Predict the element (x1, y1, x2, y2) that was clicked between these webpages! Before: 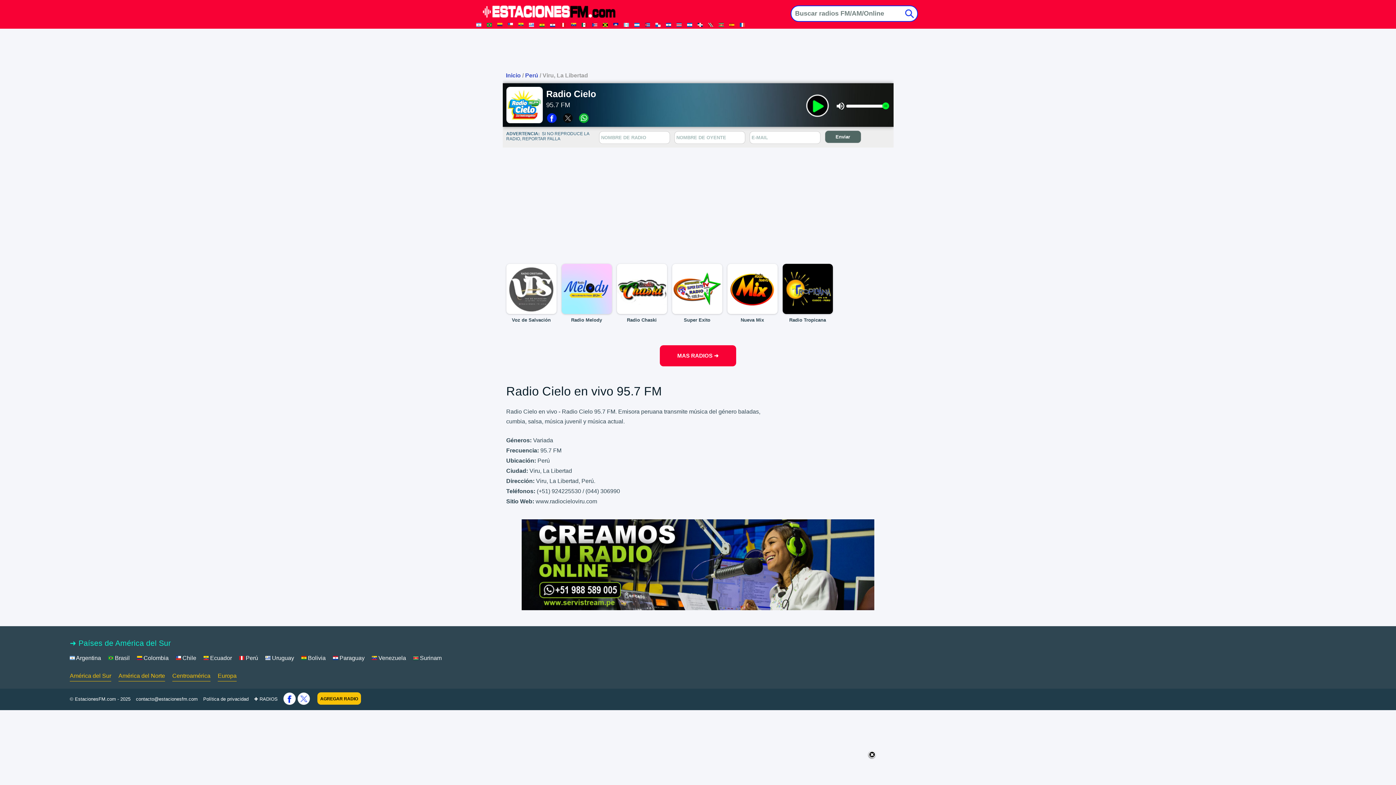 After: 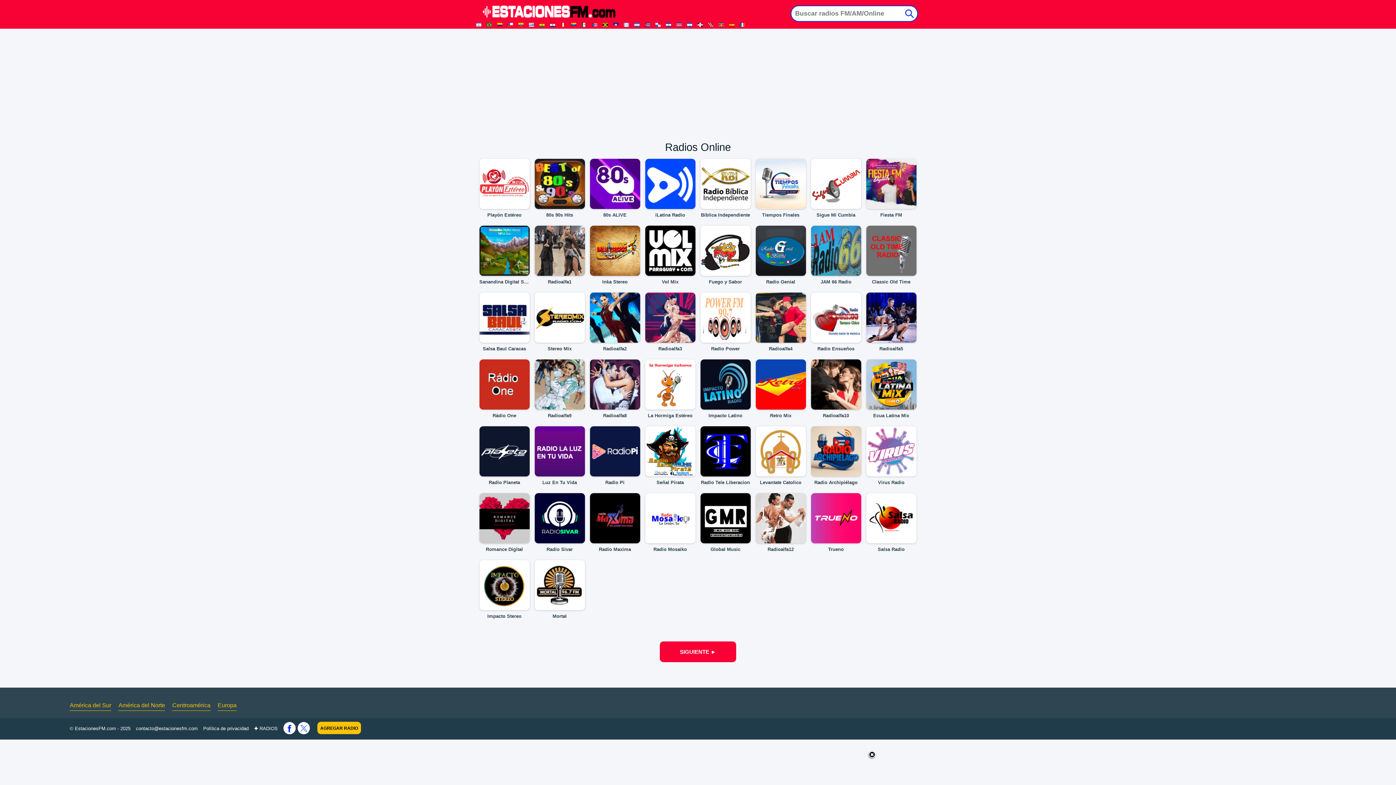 Action: bbox: (254, 696, 277, 702) label: ✚ RADIOS